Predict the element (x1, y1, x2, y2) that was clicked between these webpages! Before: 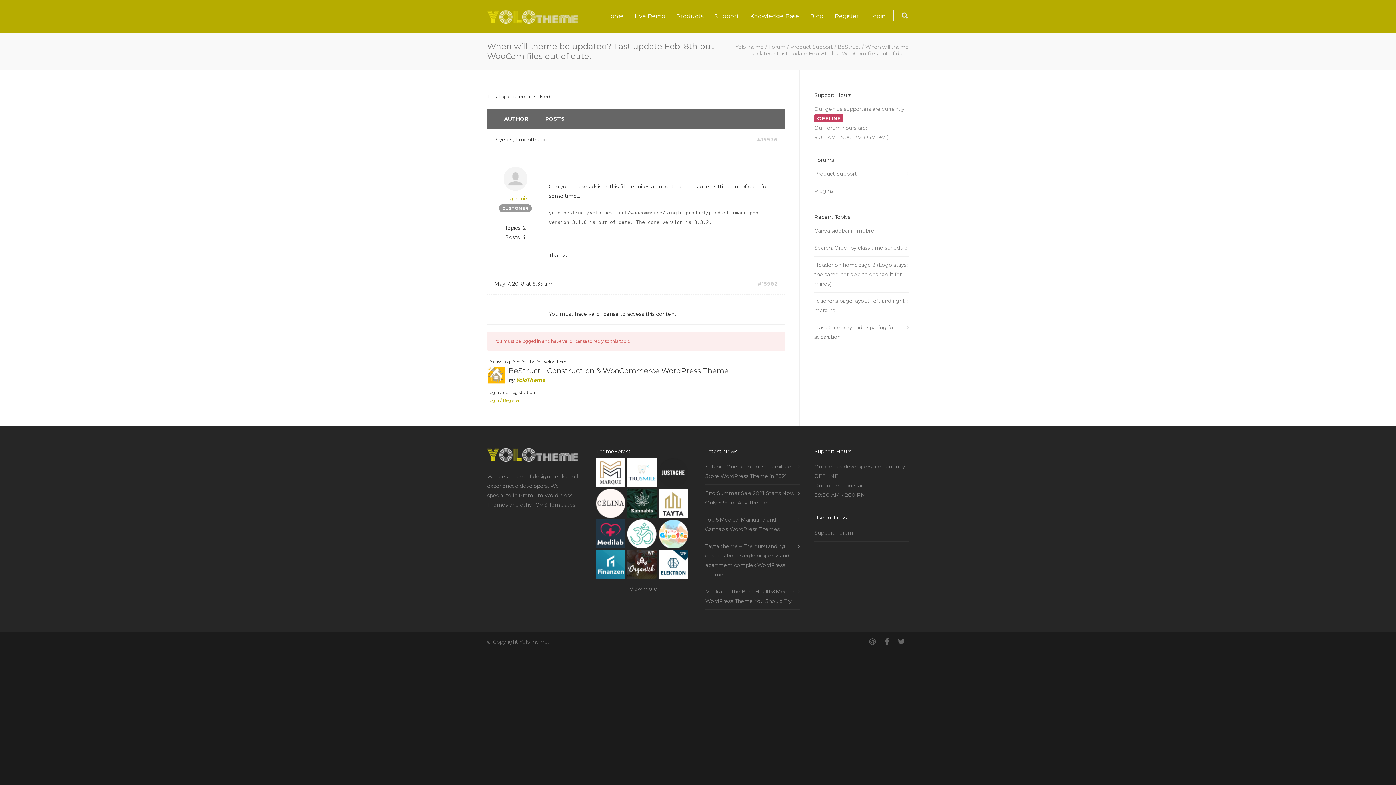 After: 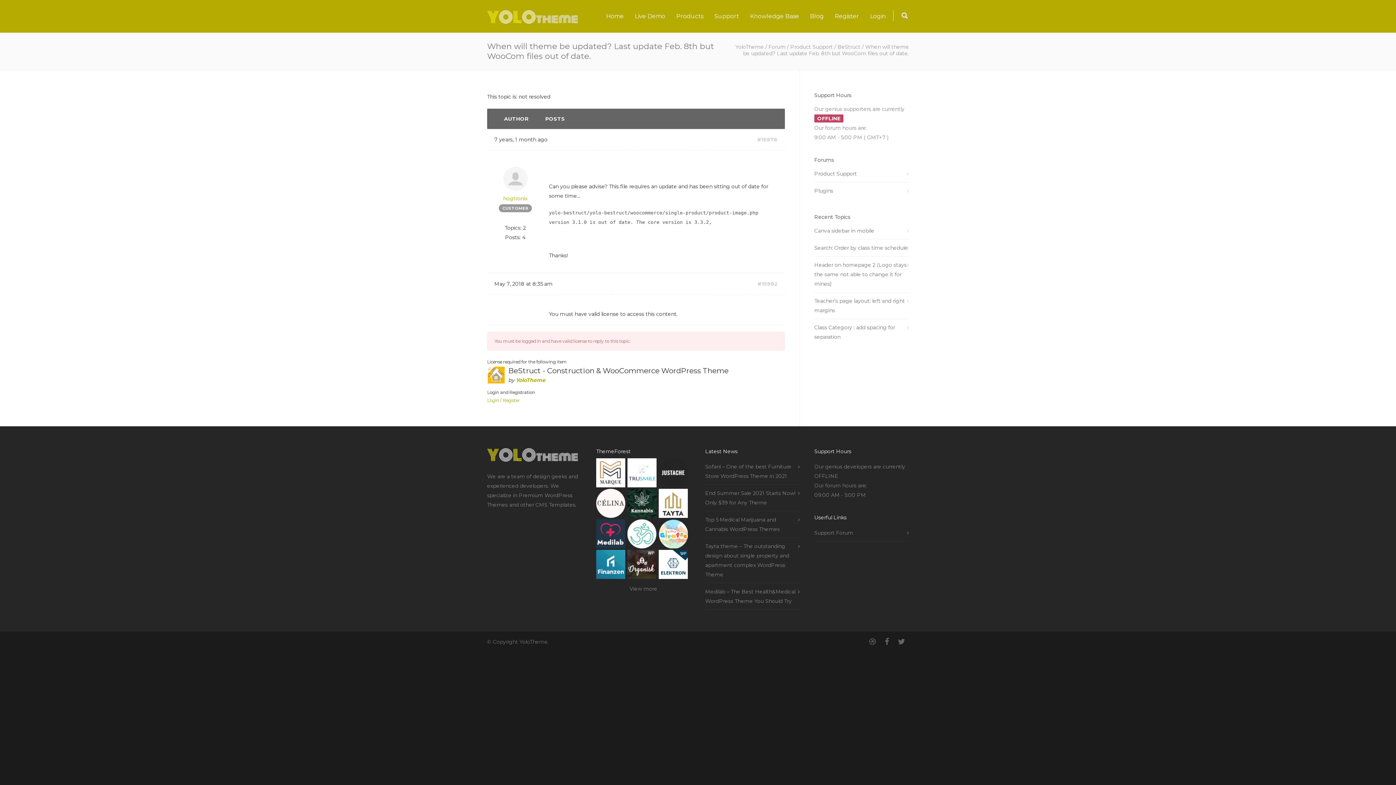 Action: bbox: (658, 519, 688, 551)